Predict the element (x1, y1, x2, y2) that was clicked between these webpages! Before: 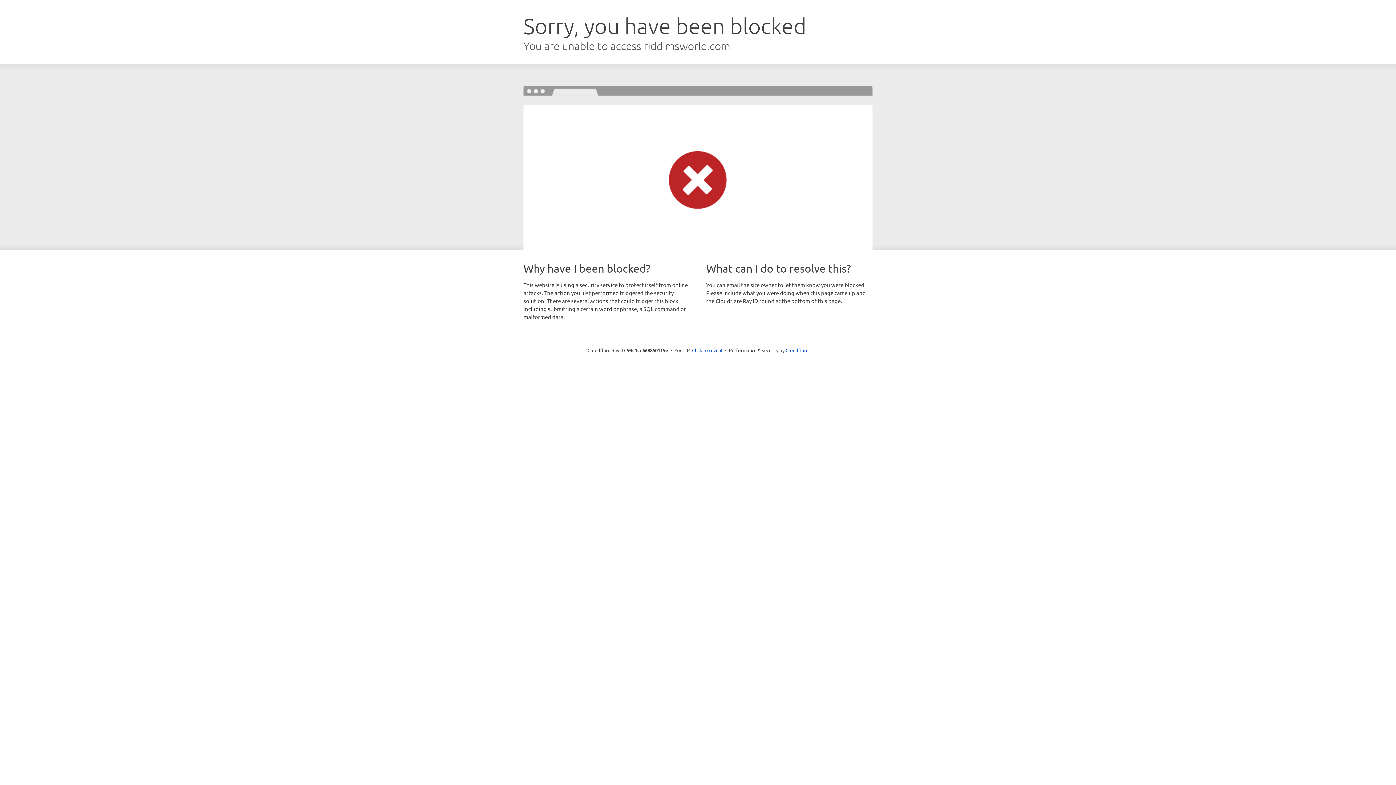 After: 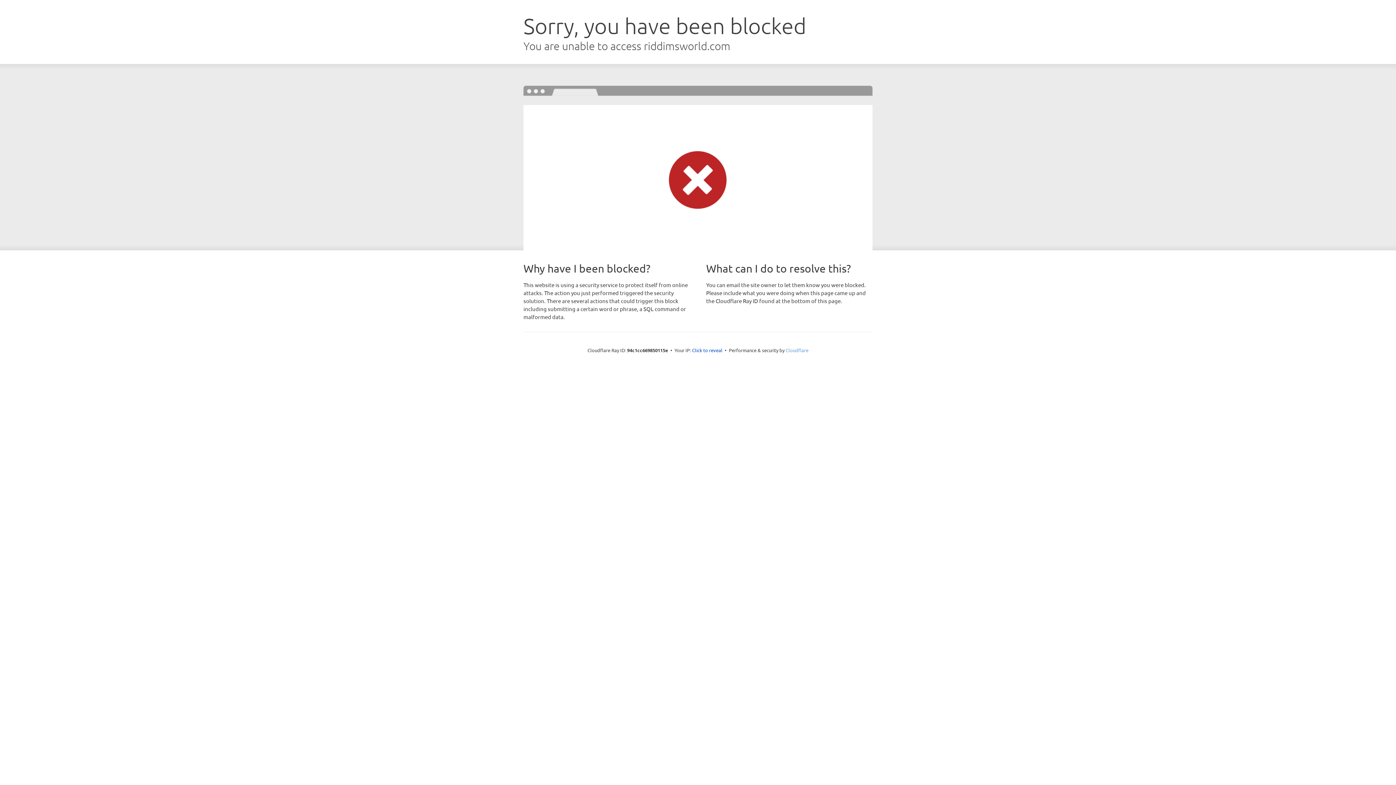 Action: label: Cloudflare bbox: (785, 347, 808, 353)